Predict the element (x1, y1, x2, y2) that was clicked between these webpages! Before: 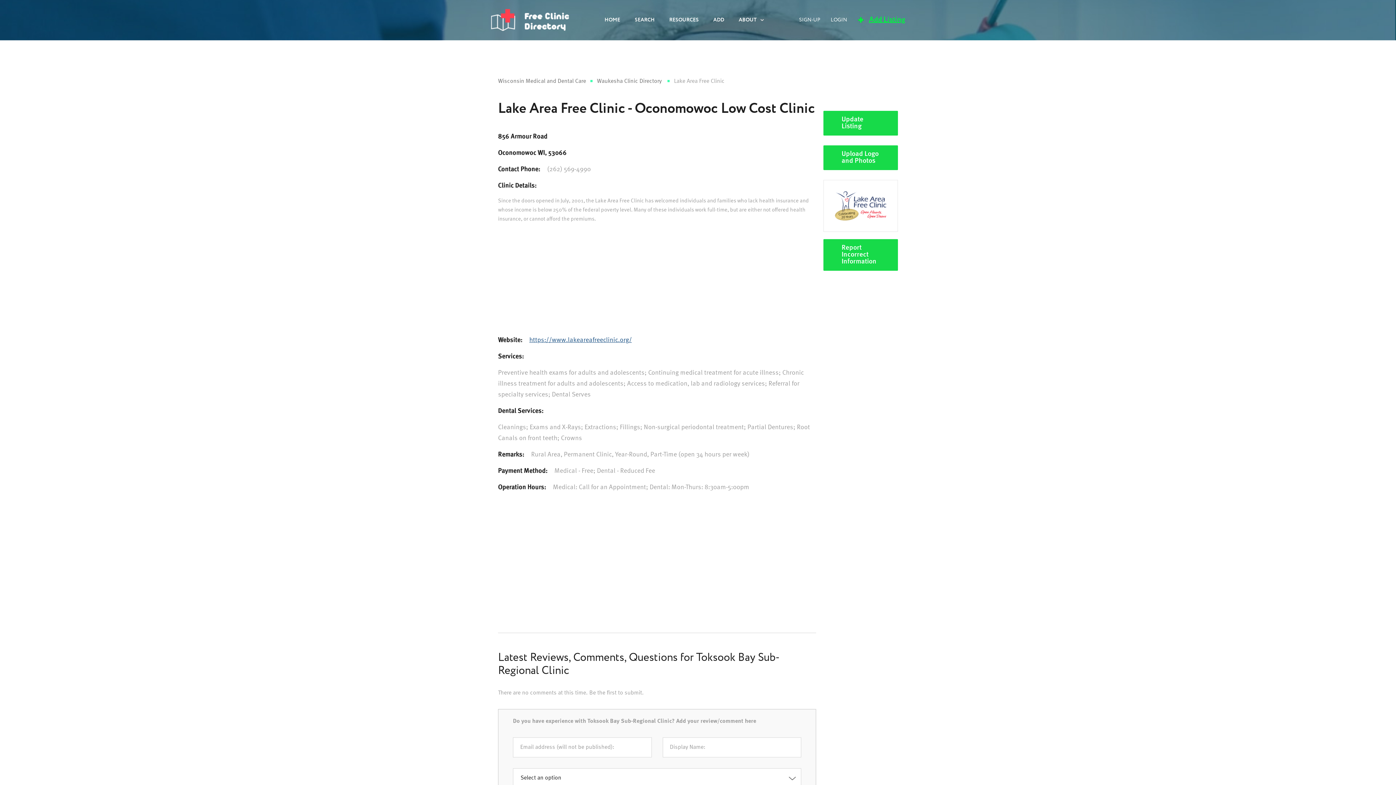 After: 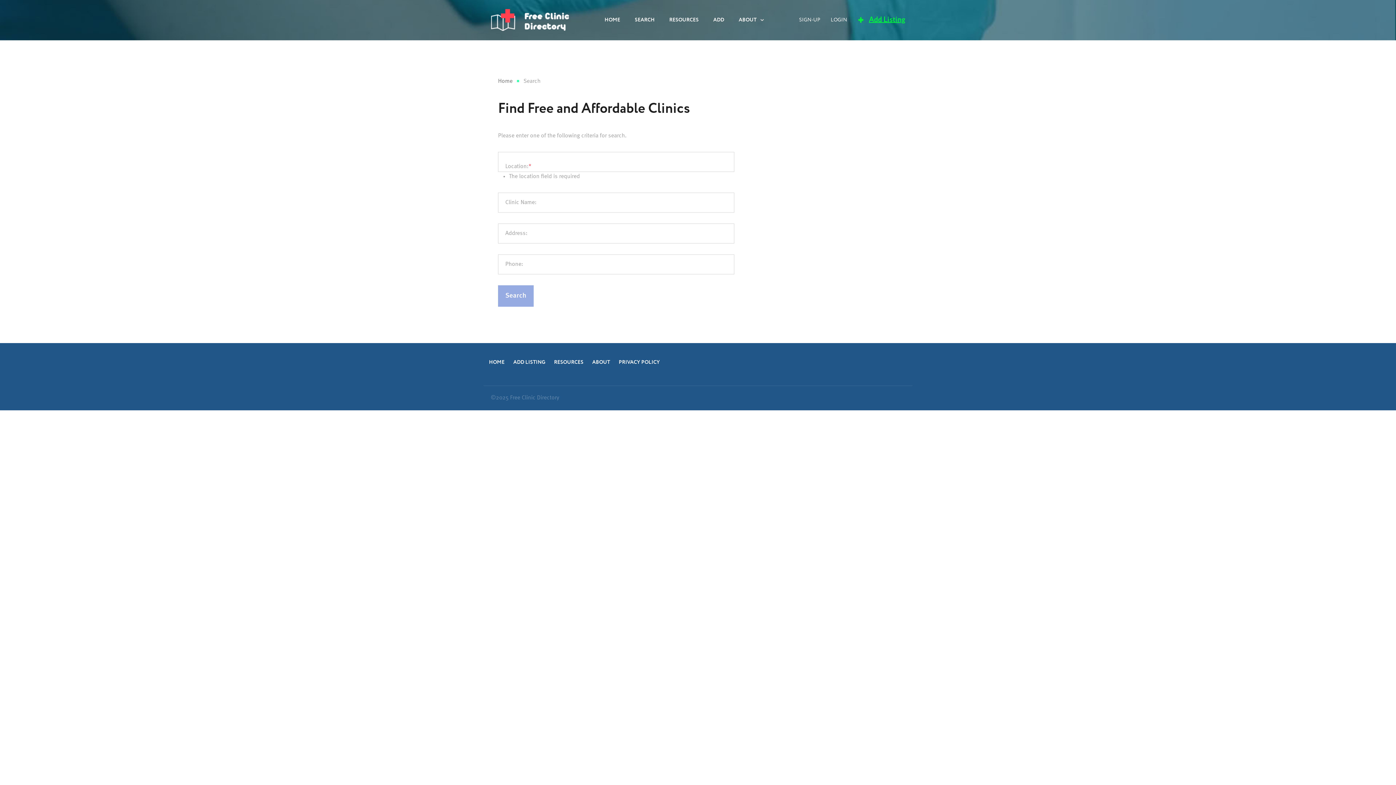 Action: bbox: (627, 11, 662, 28) label: SEARCH